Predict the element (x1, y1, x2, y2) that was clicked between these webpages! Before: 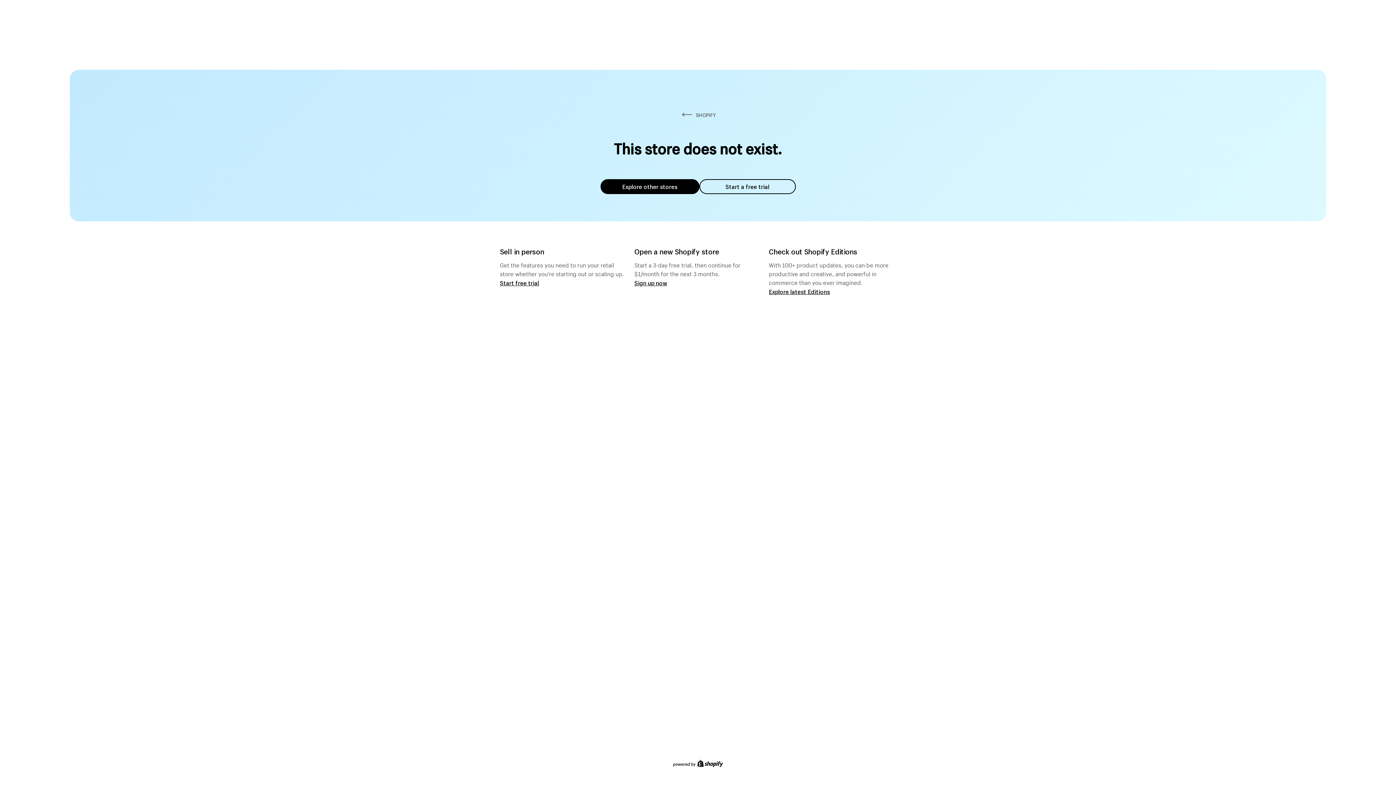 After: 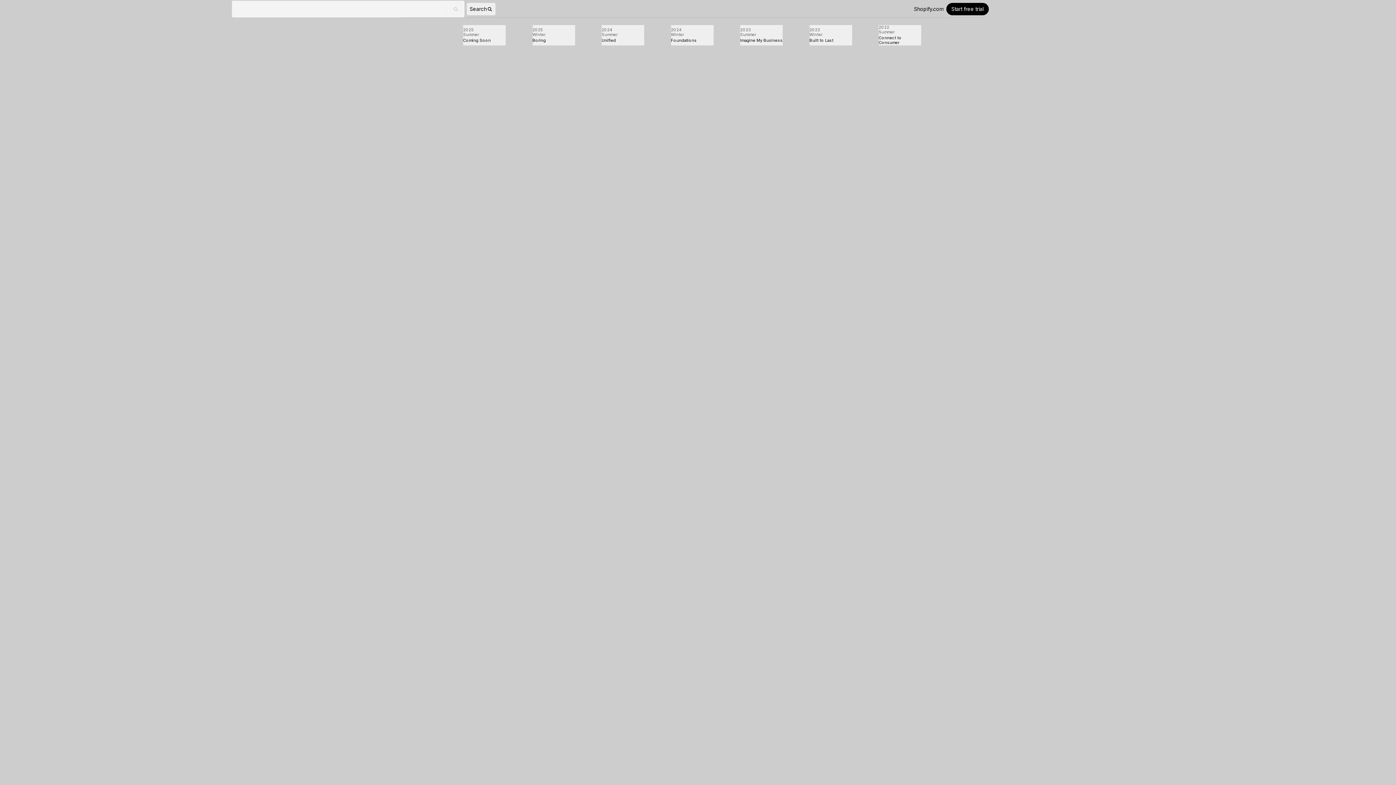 Action: bbox: (769, 287, 830, 295) label: Explore latest Editions